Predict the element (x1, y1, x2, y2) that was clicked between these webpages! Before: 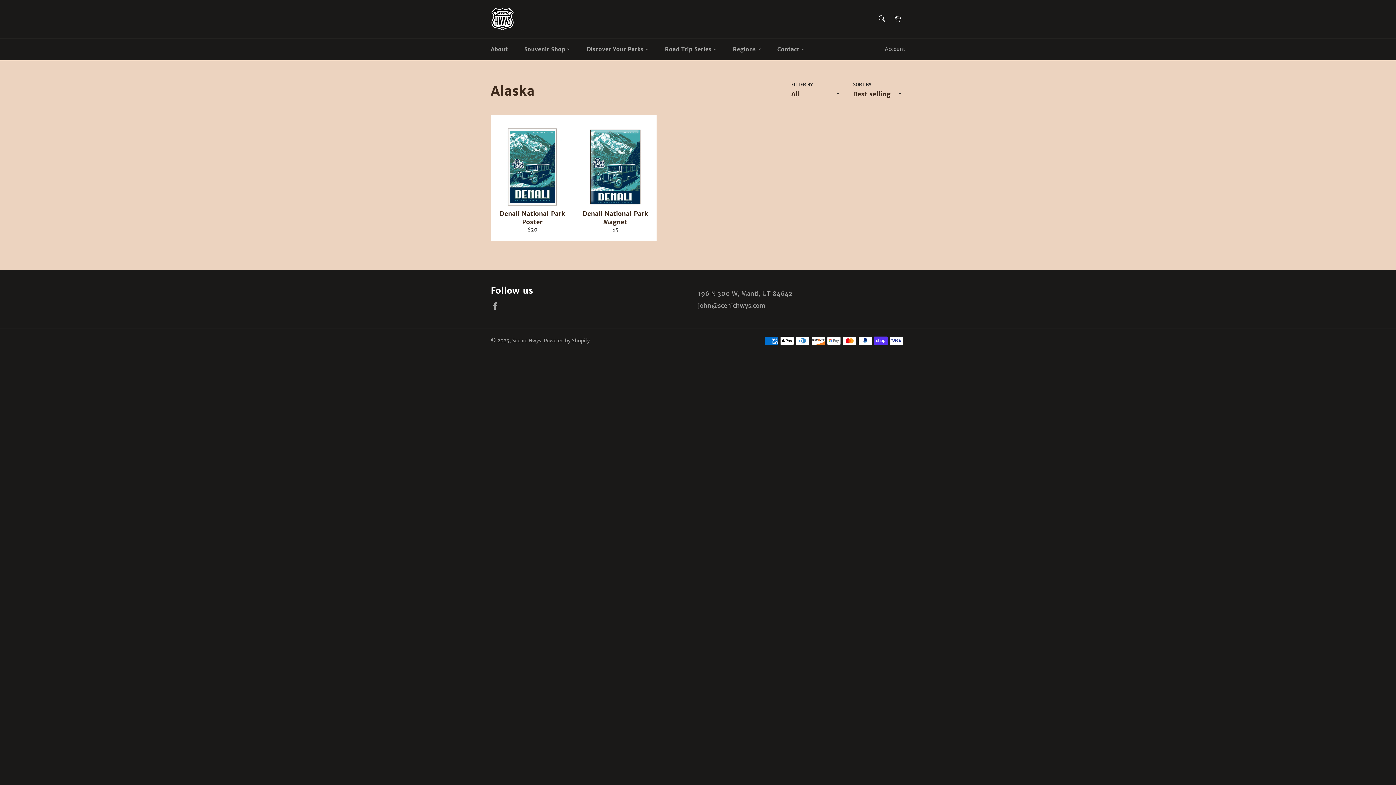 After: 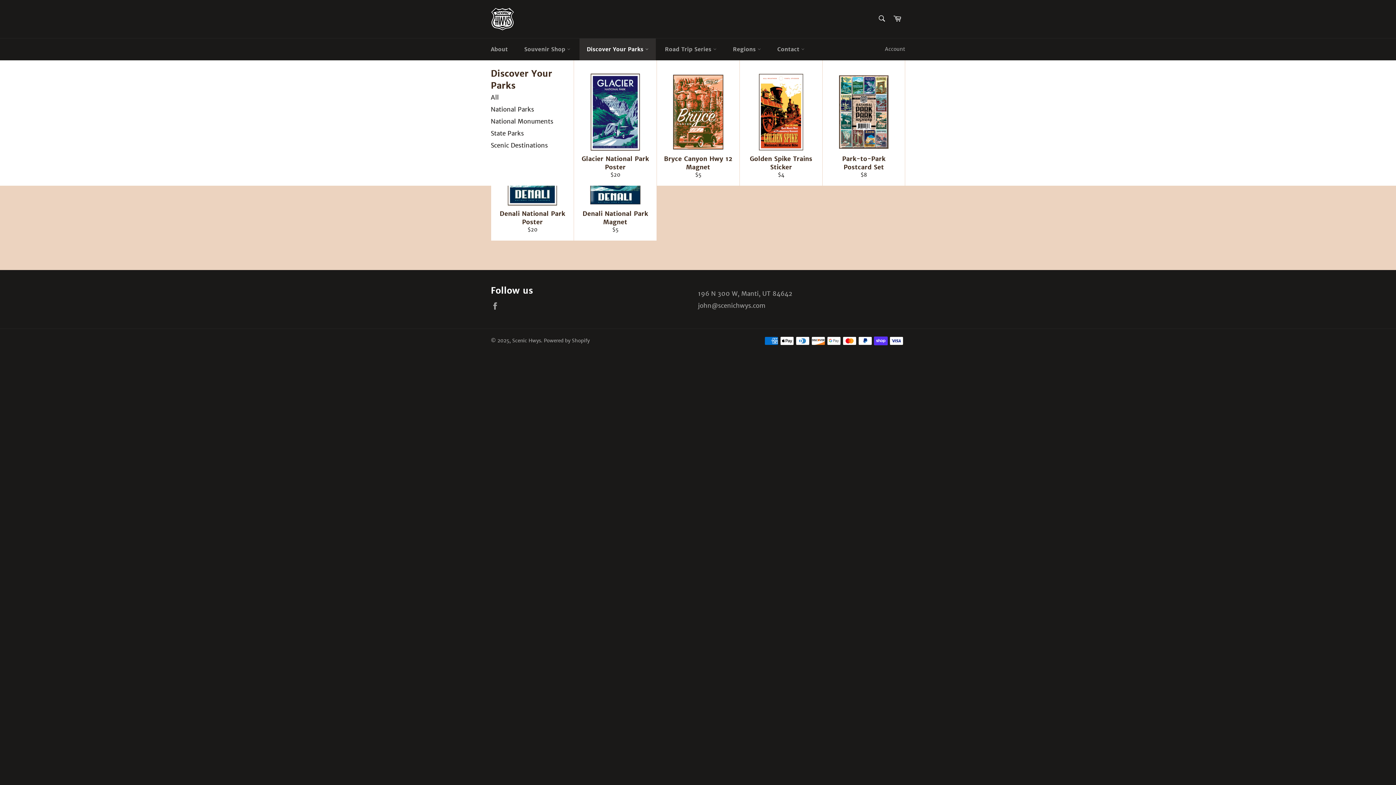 Action: label: Discover Your Parks  bbox: (579, 38, 656, 60)